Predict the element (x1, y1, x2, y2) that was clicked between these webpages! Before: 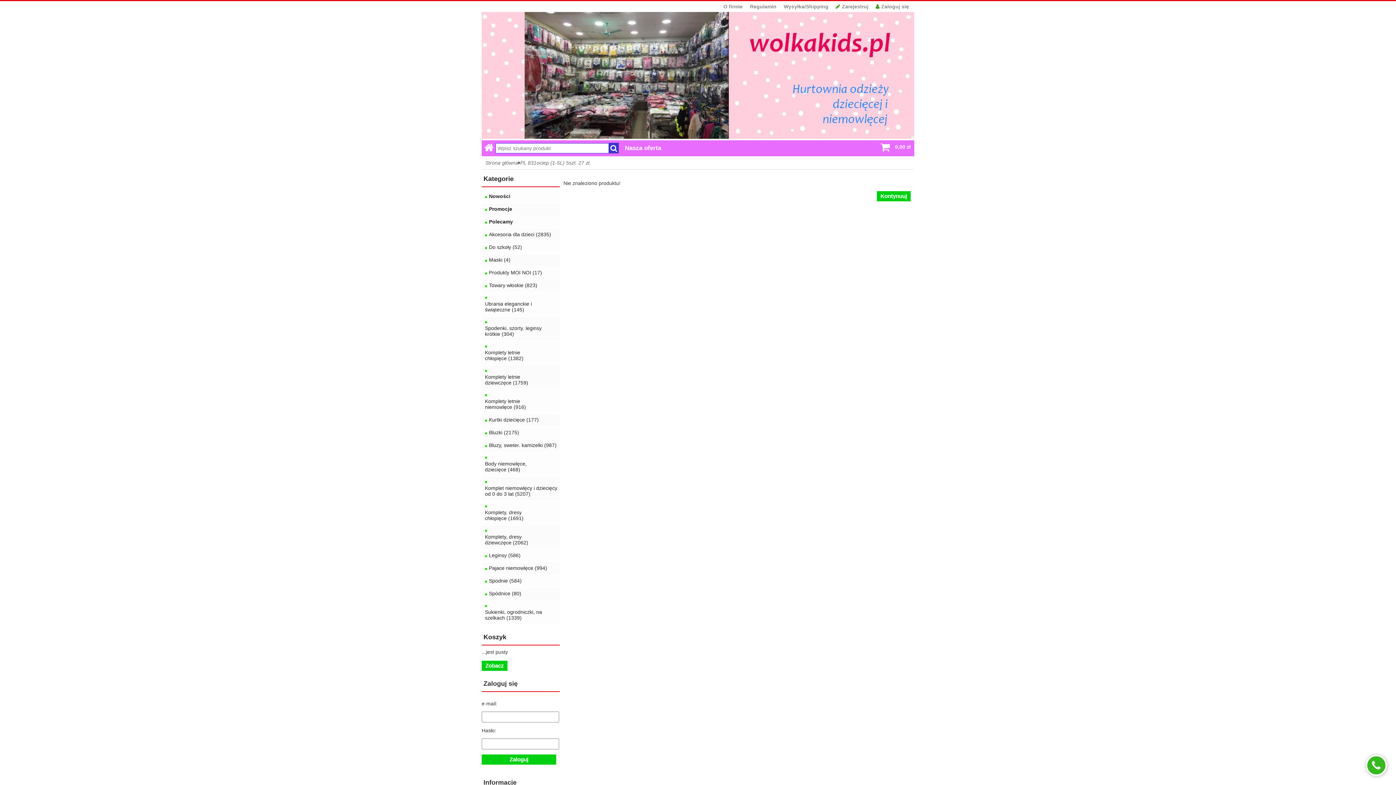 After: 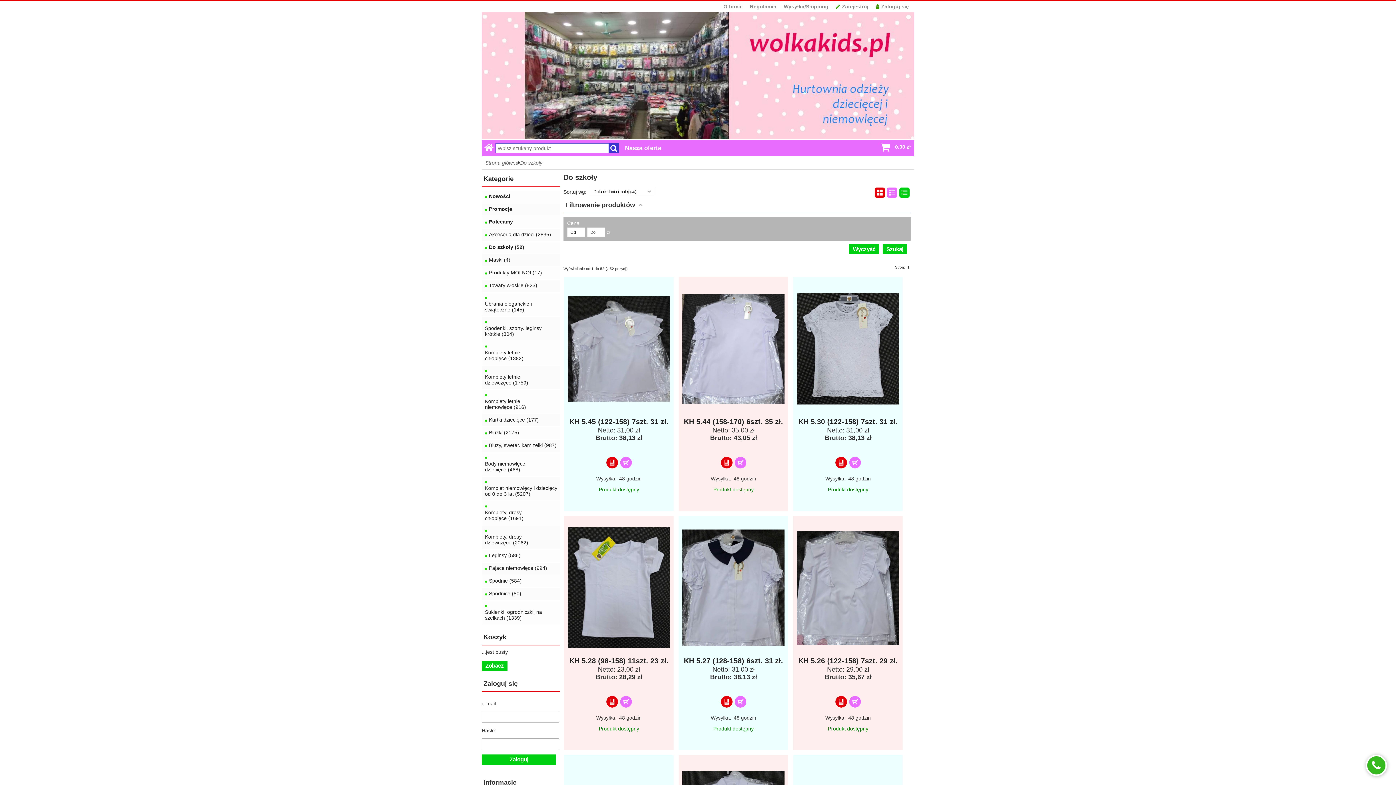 Action: label: Do szkoły (52) bbox: (489, 244, 522, 250)